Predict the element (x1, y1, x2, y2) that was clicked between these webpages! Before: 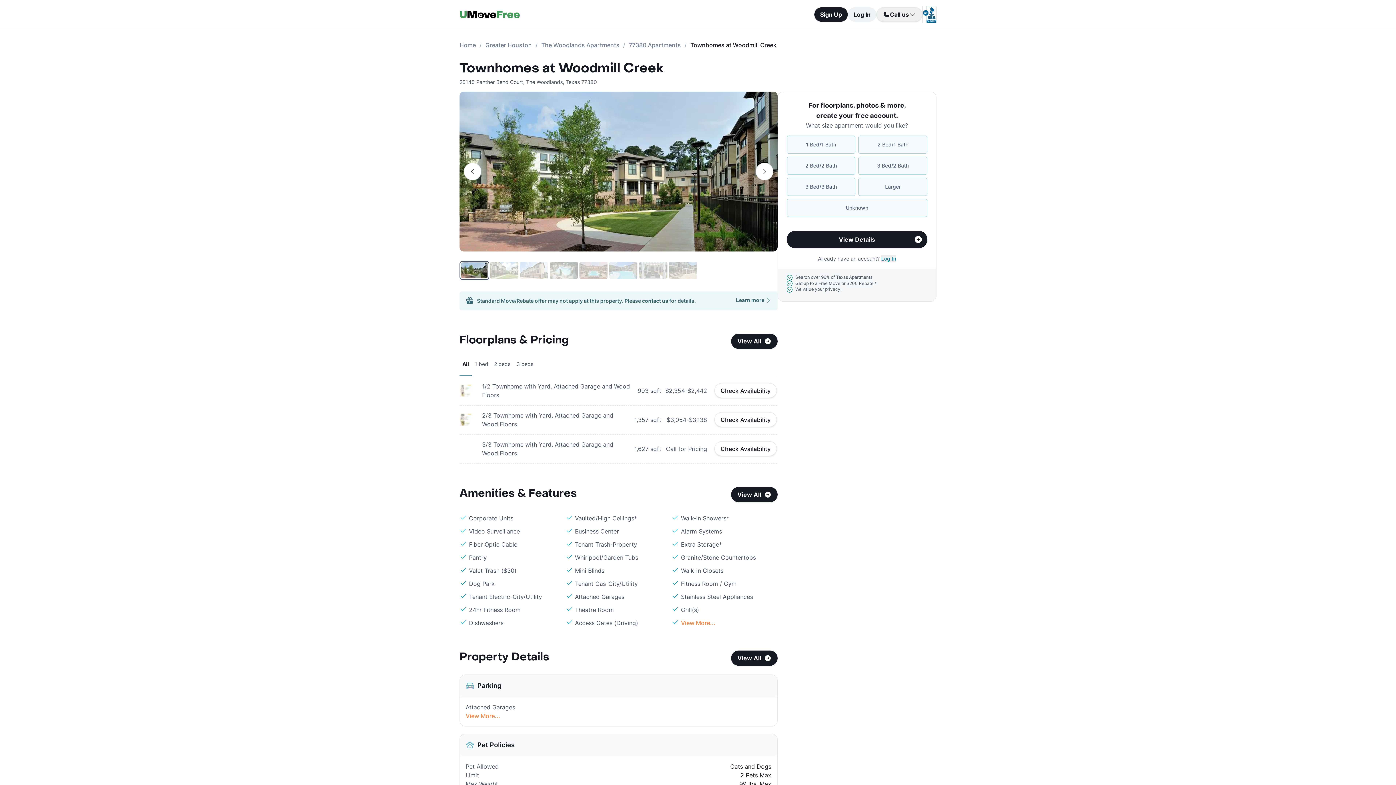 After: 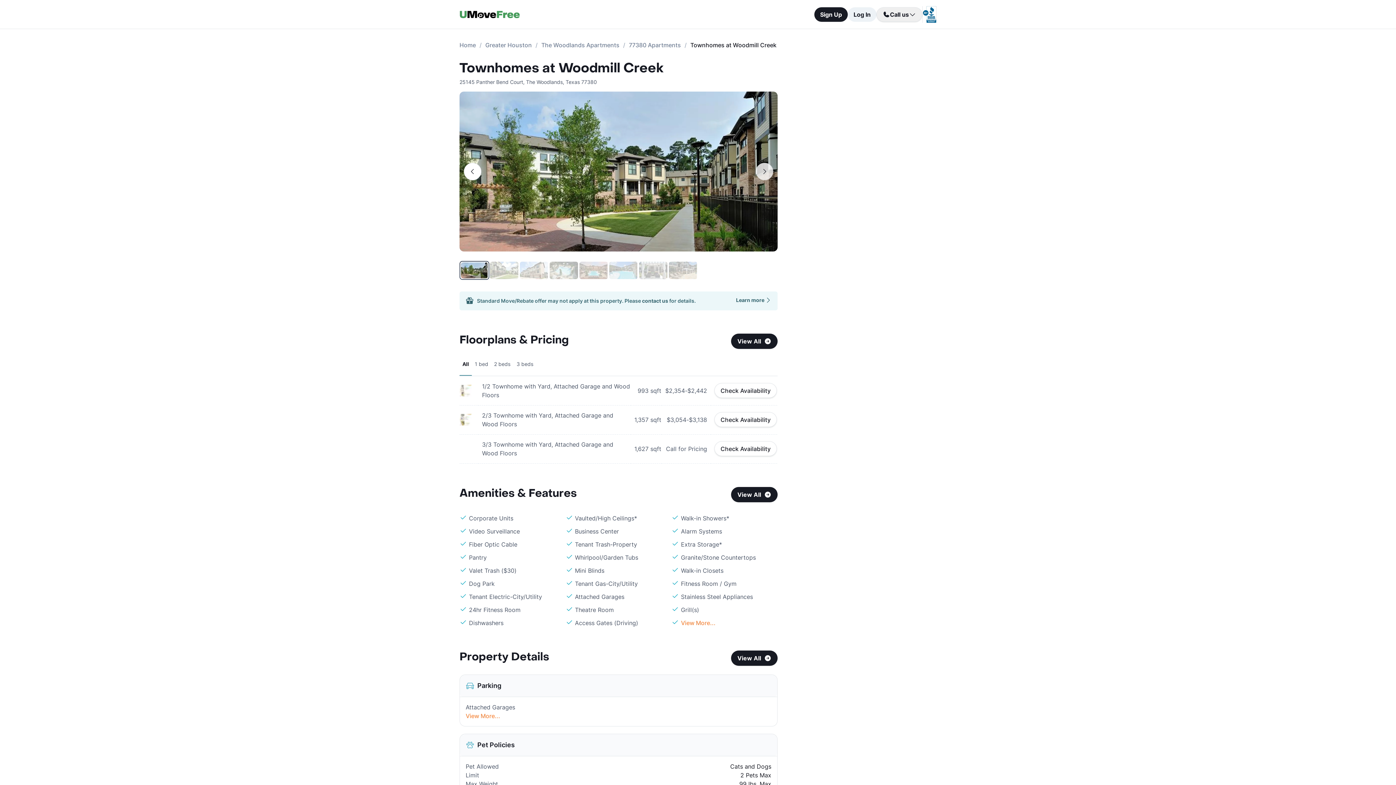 Action: bbox: (755, 162, 773, 180)